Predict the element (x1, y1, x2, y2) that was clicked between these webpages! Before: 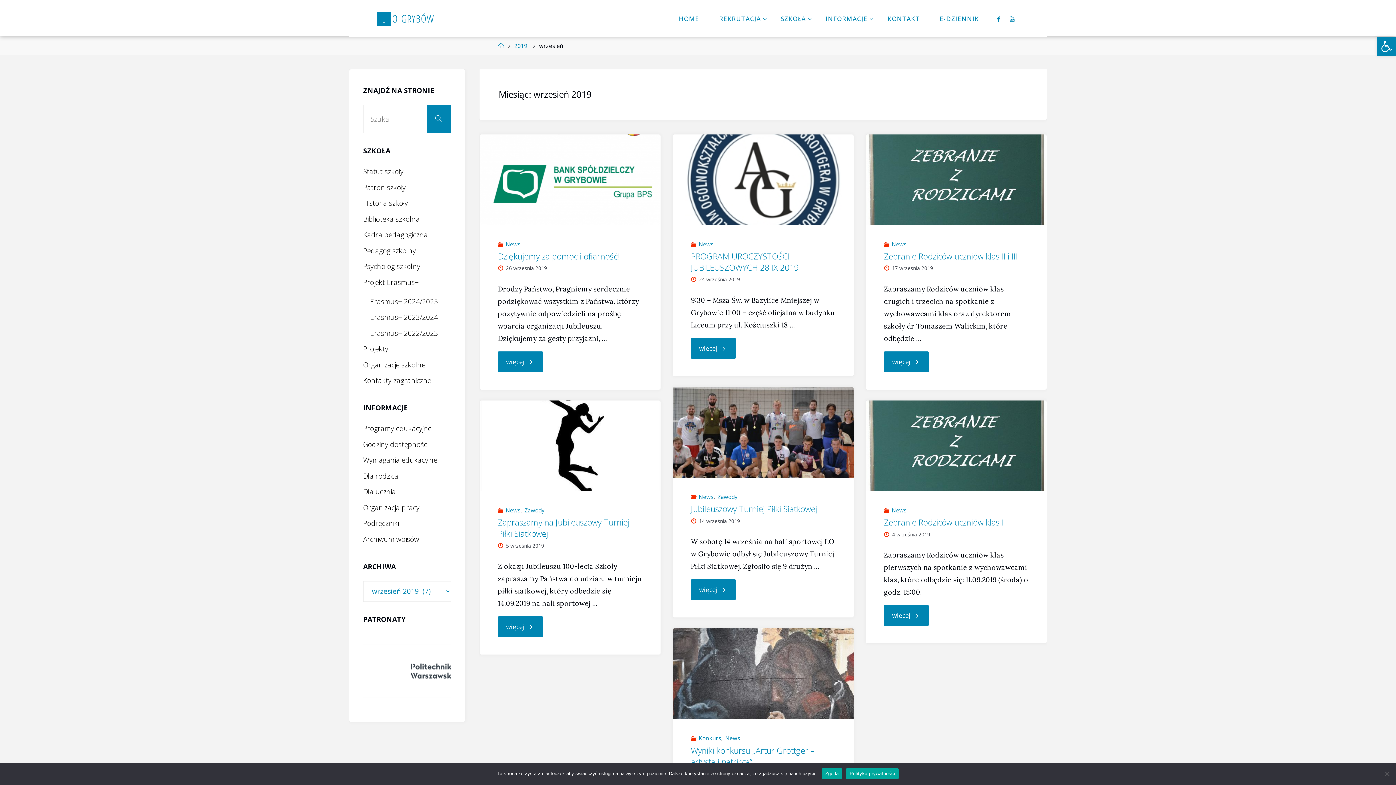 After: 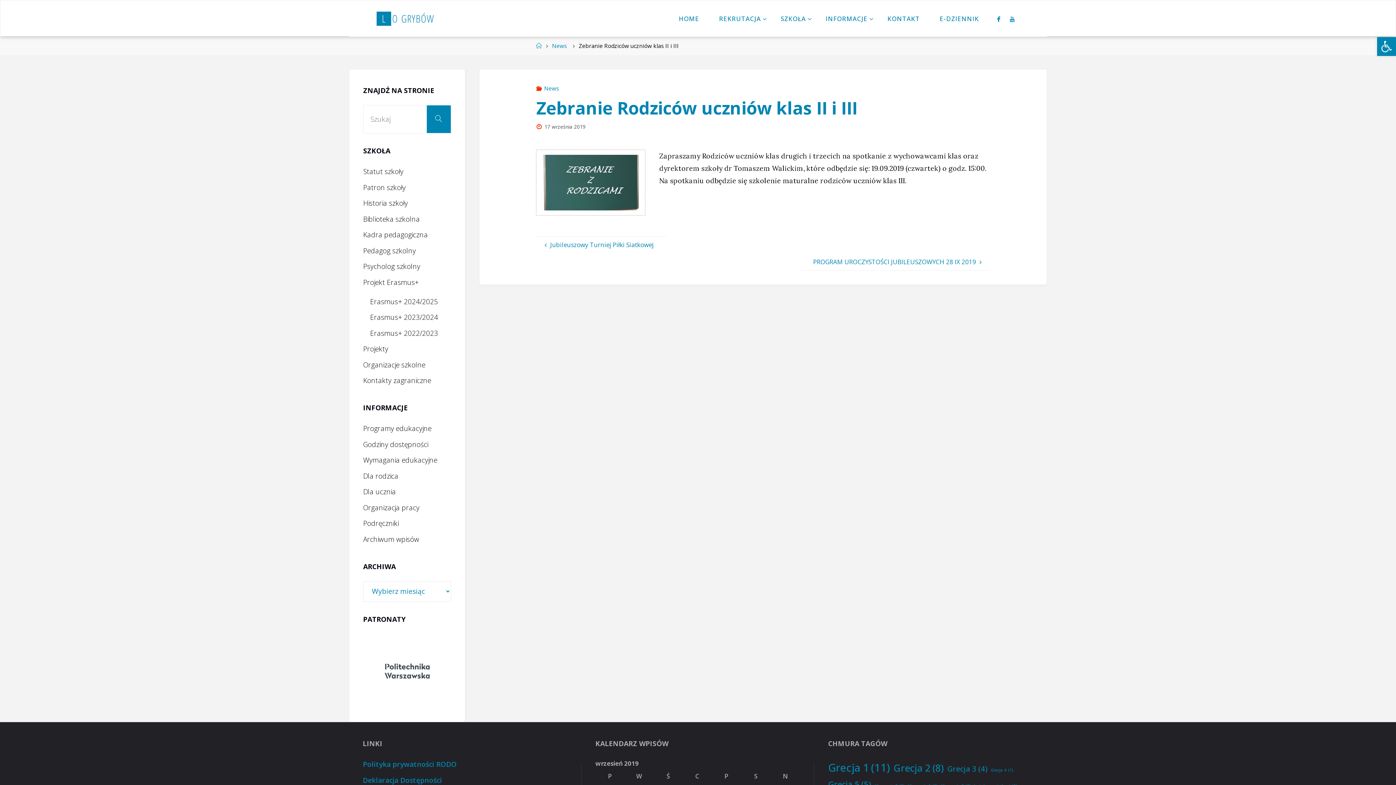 Action: label: Zebranie Rodziców uczniów klas II i III bbox: (884, 250, 1017, 262)